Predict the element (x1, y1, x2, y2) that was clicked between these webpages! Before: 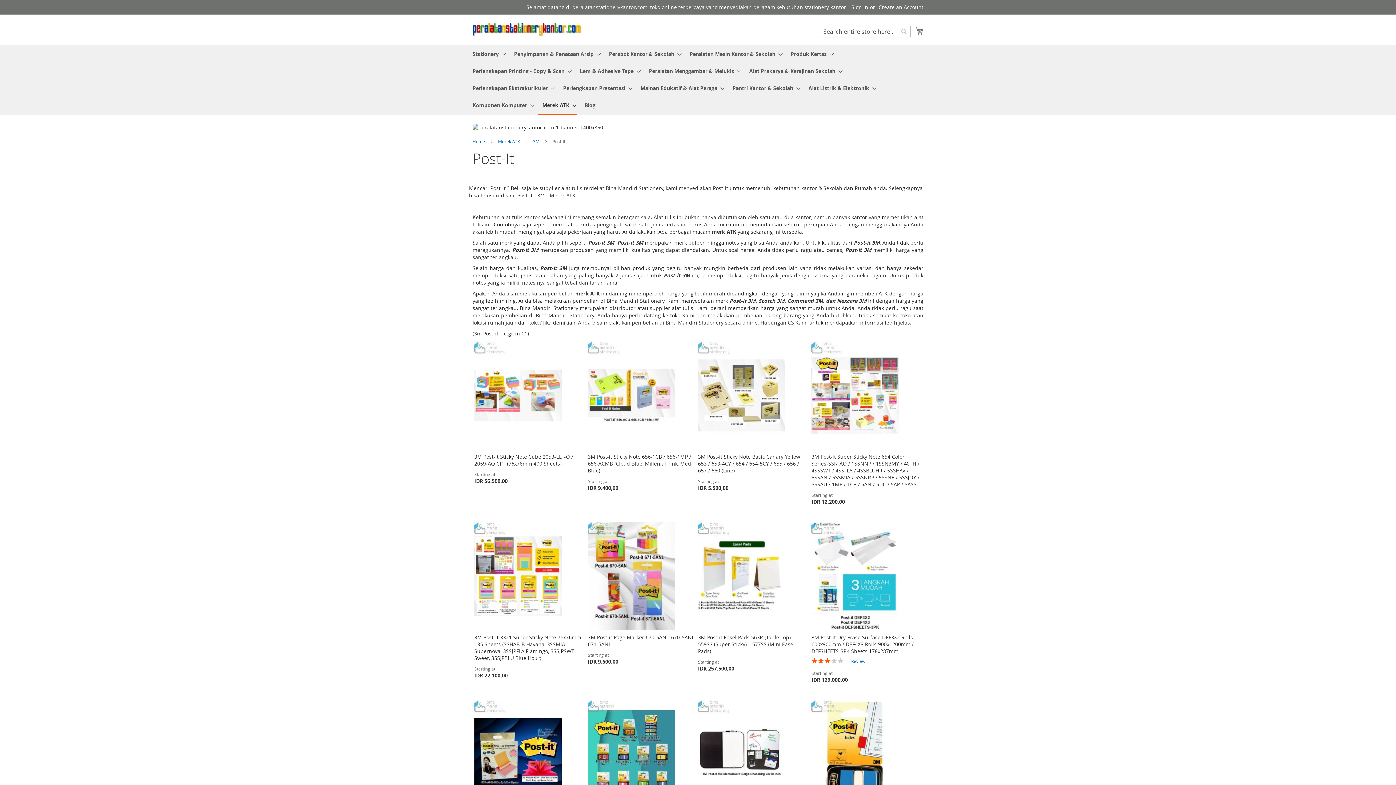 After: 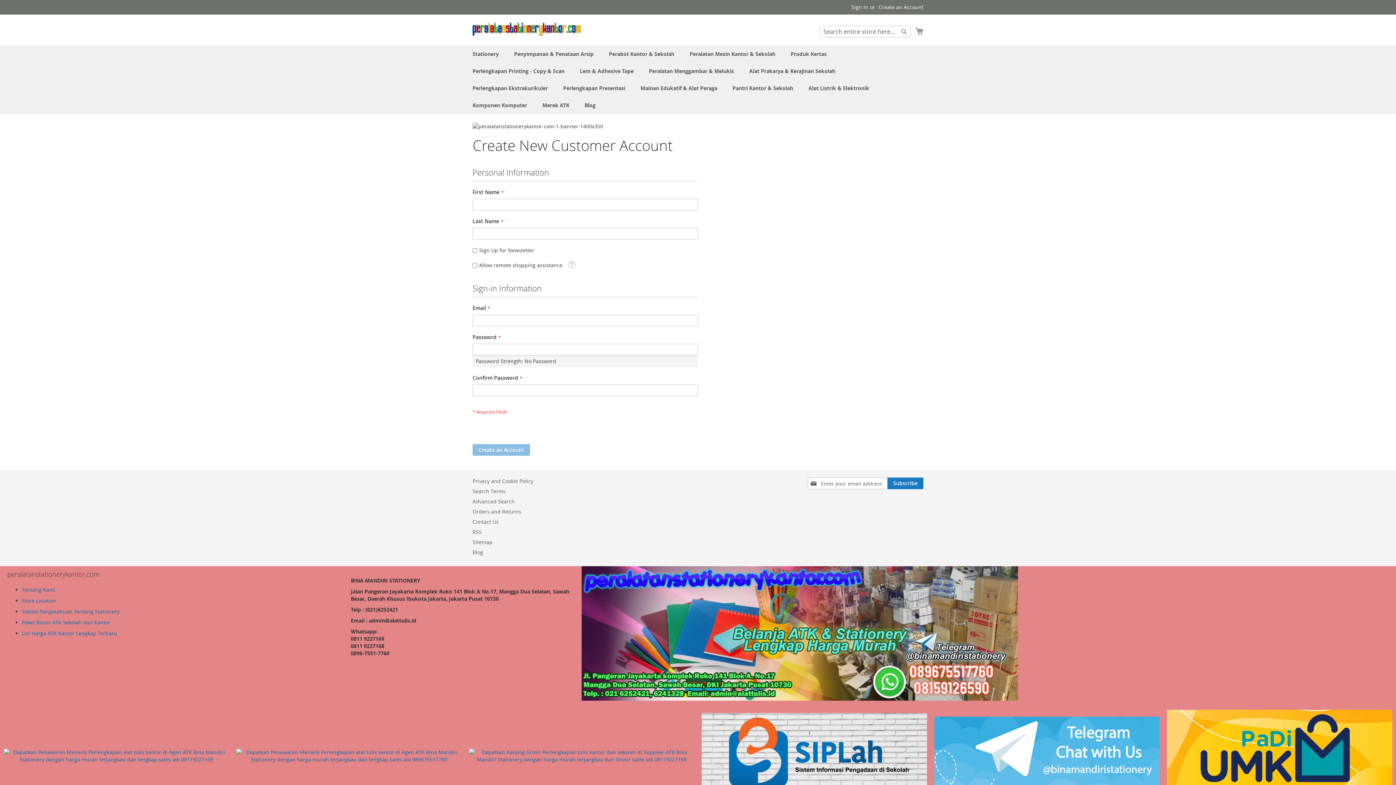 Action: label: Create an Account bbox: (878, 3, 923, 10)